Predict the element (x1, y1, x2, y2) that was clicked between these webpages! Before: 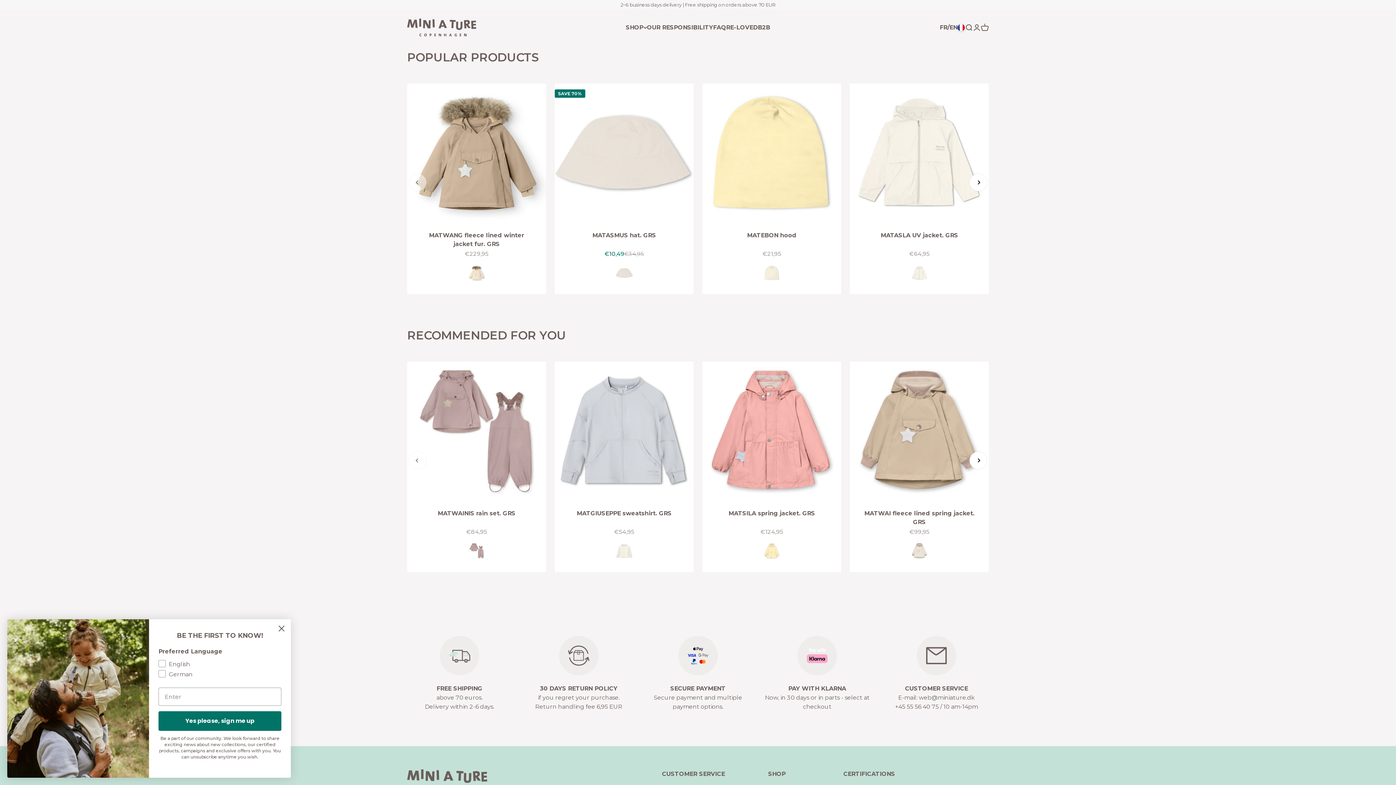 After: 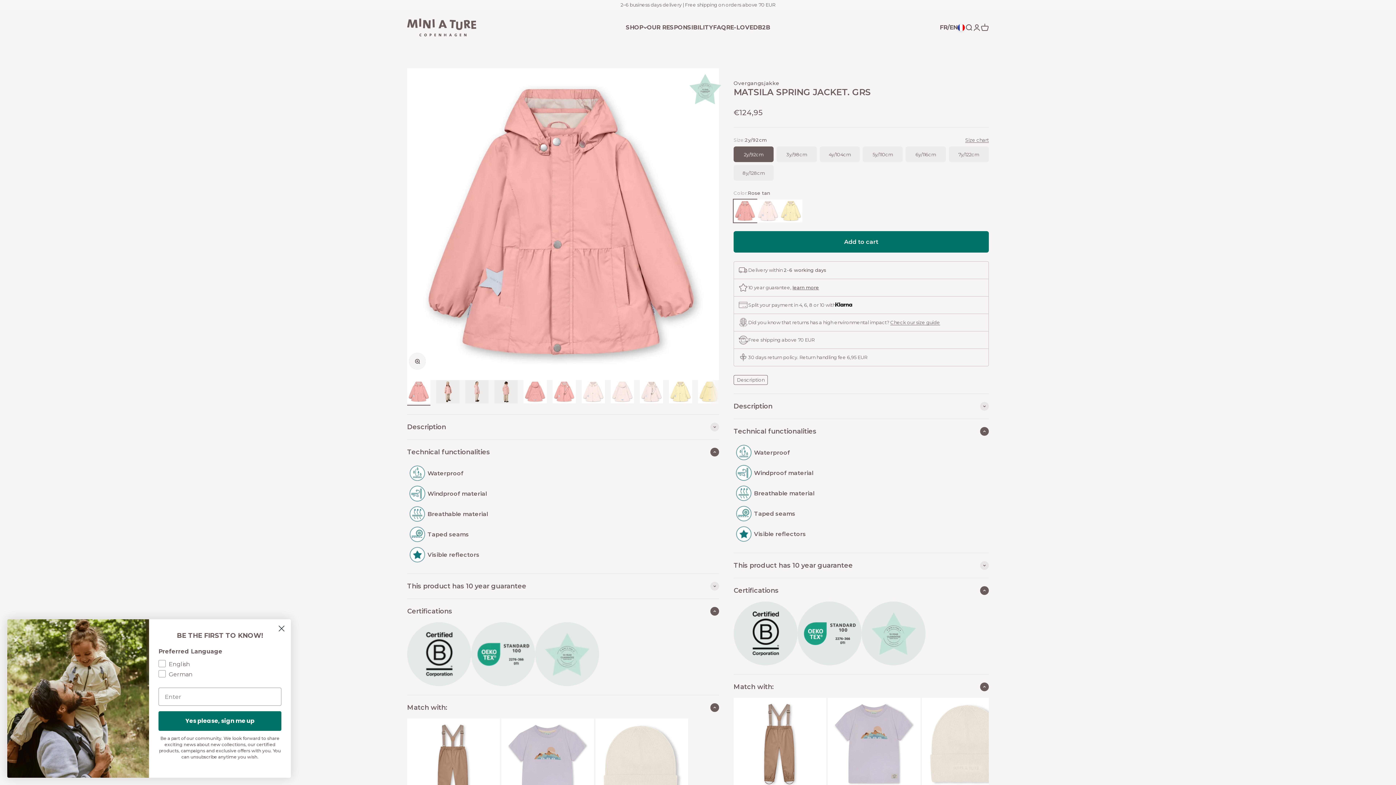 Action: bbox: (728, 510, 815, 517) label: MATSILA spring jacket. GRS